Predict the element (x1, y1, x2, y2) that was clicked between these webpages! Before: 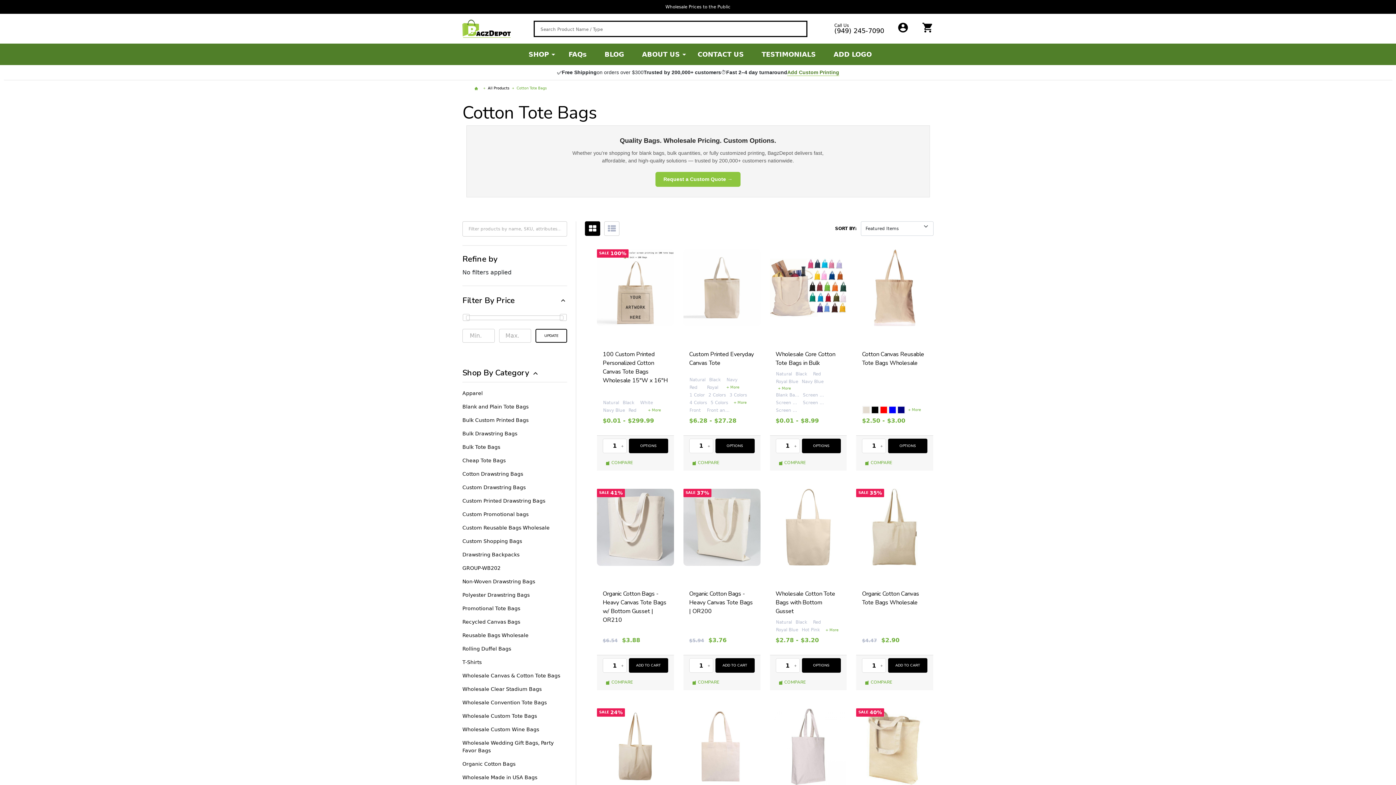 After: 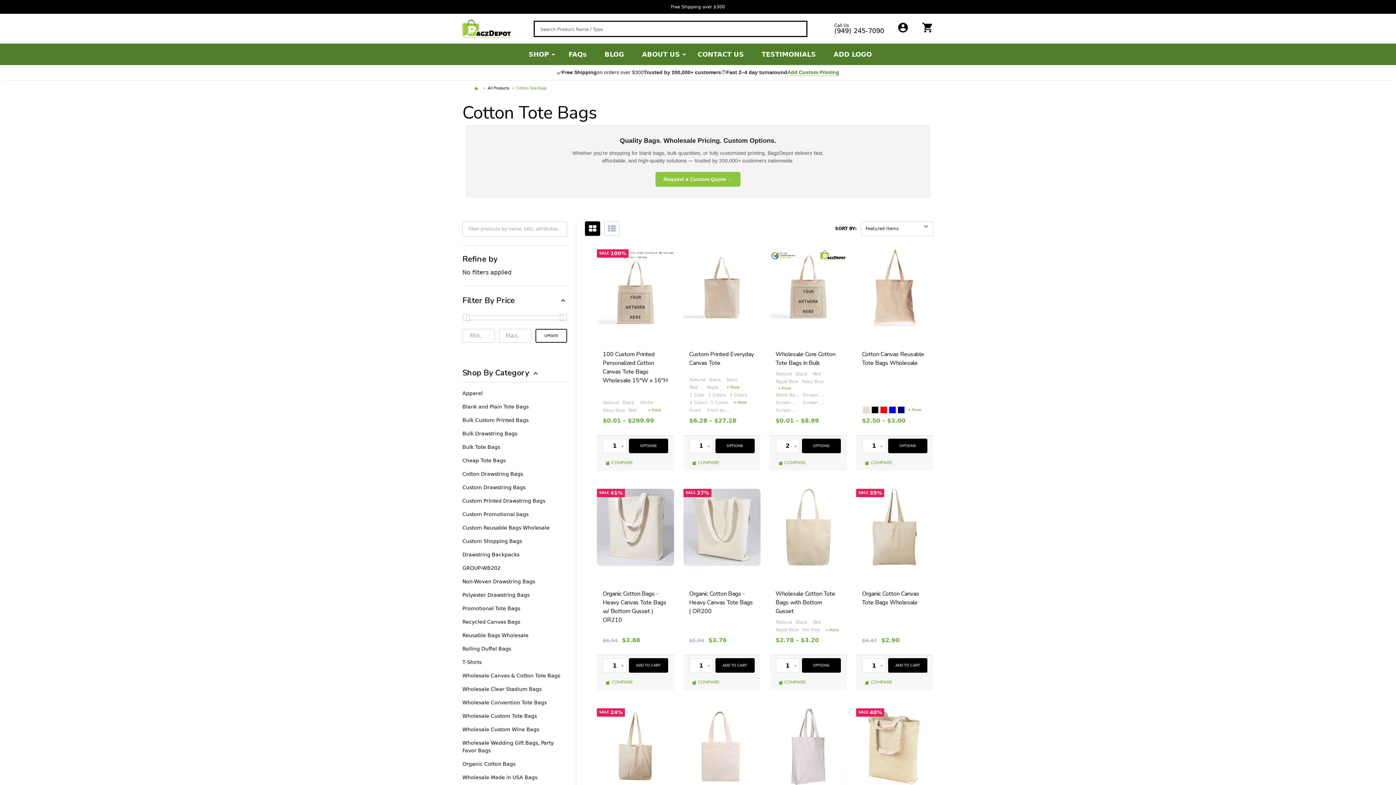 Action: label: INCREASE QUANTITY: bbox: (791, 439, 799, 453)